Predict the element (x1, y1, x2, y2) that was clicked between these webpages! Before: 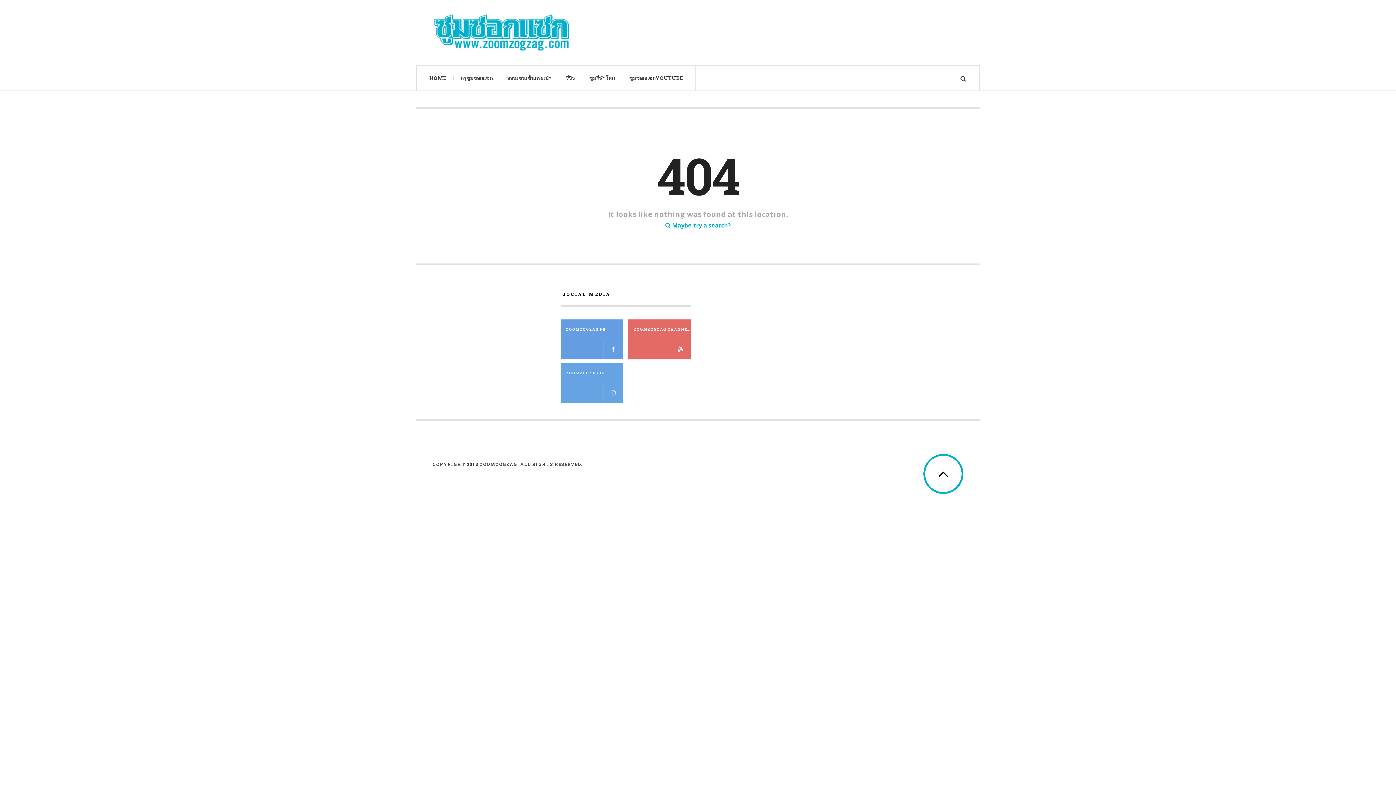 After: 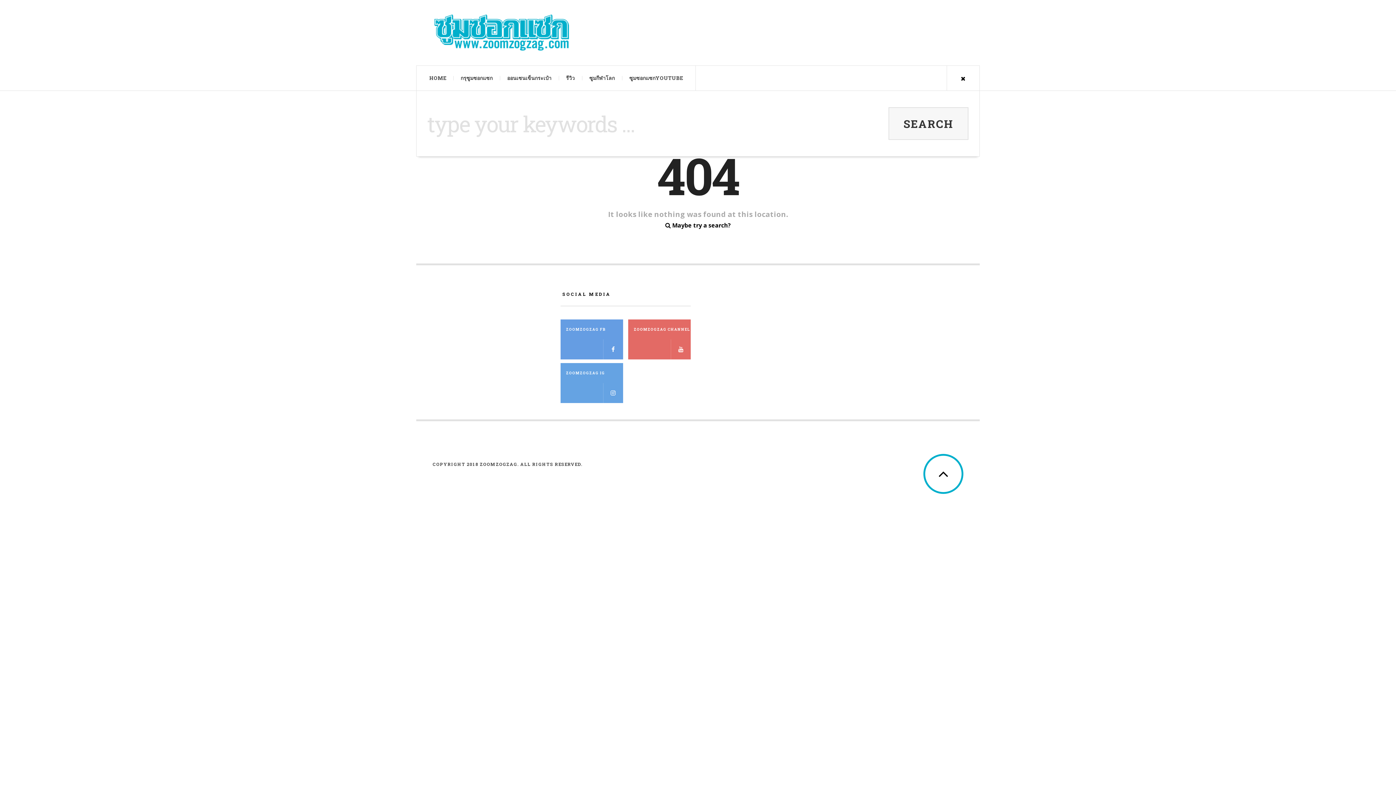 Action: bbox: (665, 221, 730, 229) label:  Maybe try a search?